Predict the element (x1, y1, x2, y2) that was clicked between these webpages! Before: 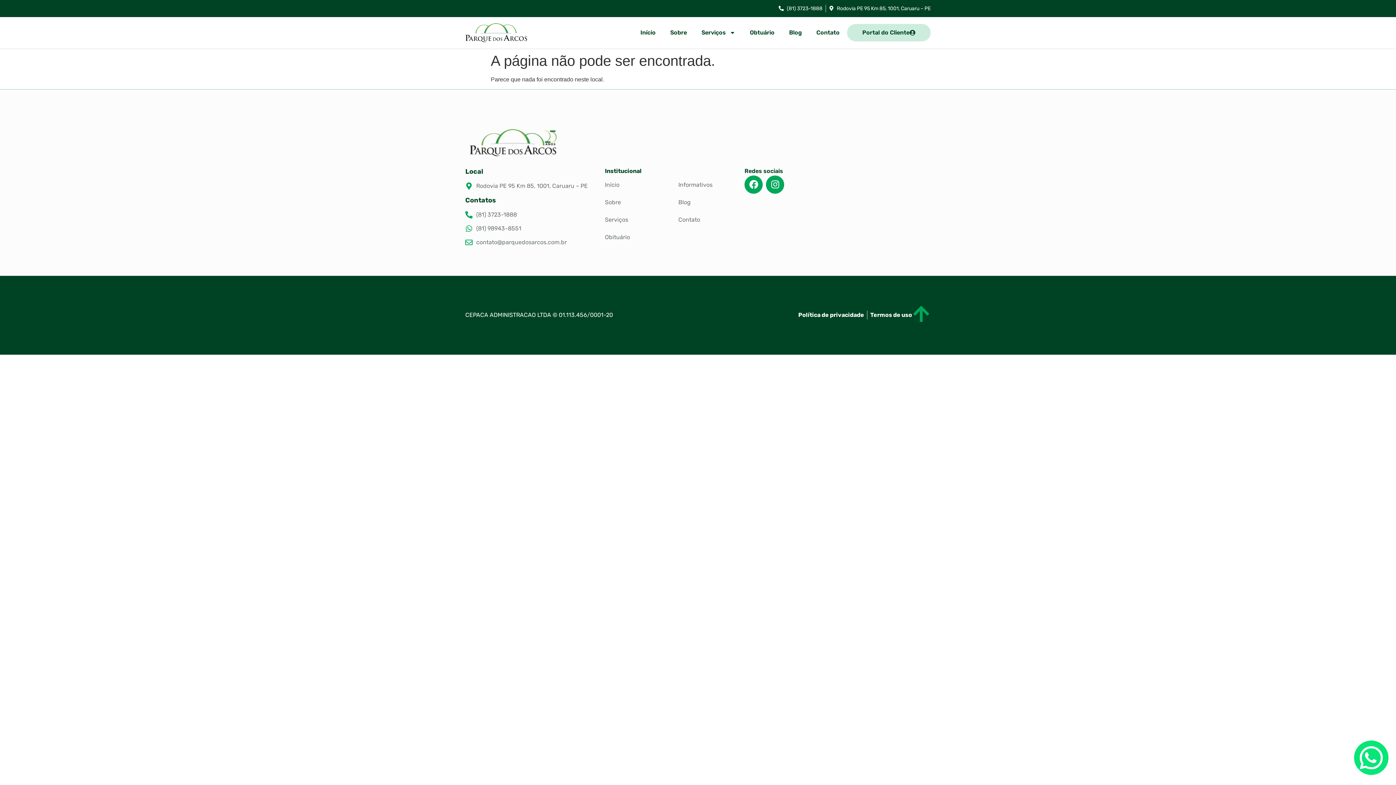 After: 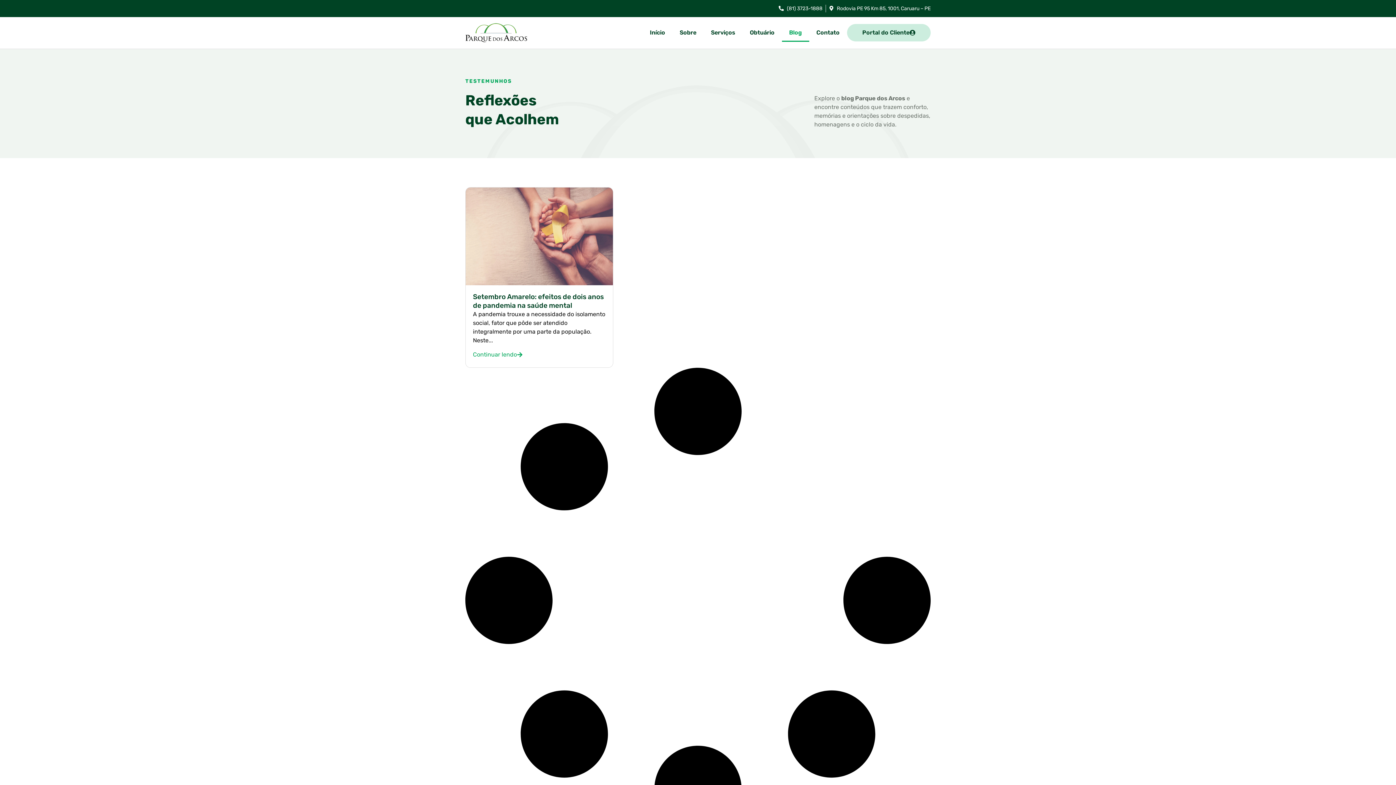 Action: label: Blog bbox: (782, 23, 809, 41)